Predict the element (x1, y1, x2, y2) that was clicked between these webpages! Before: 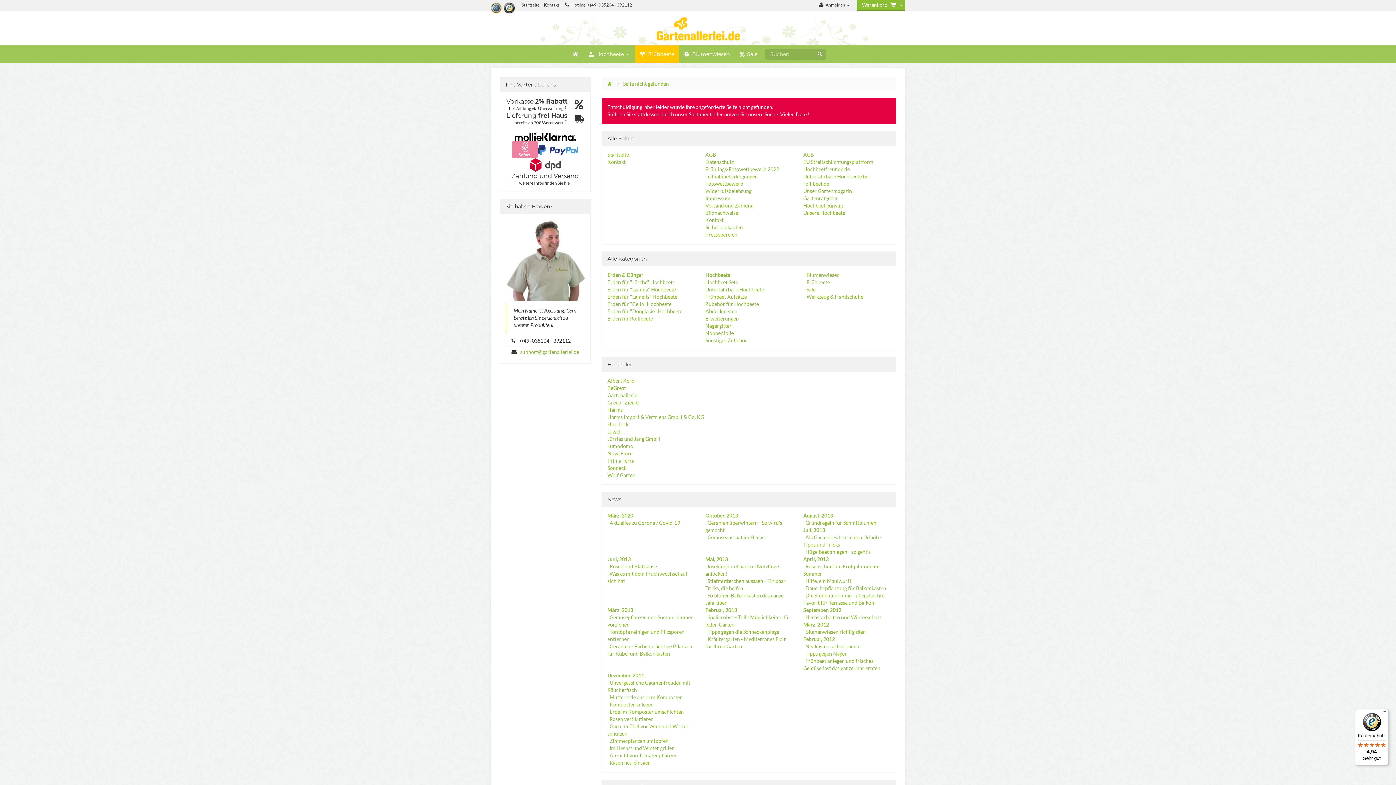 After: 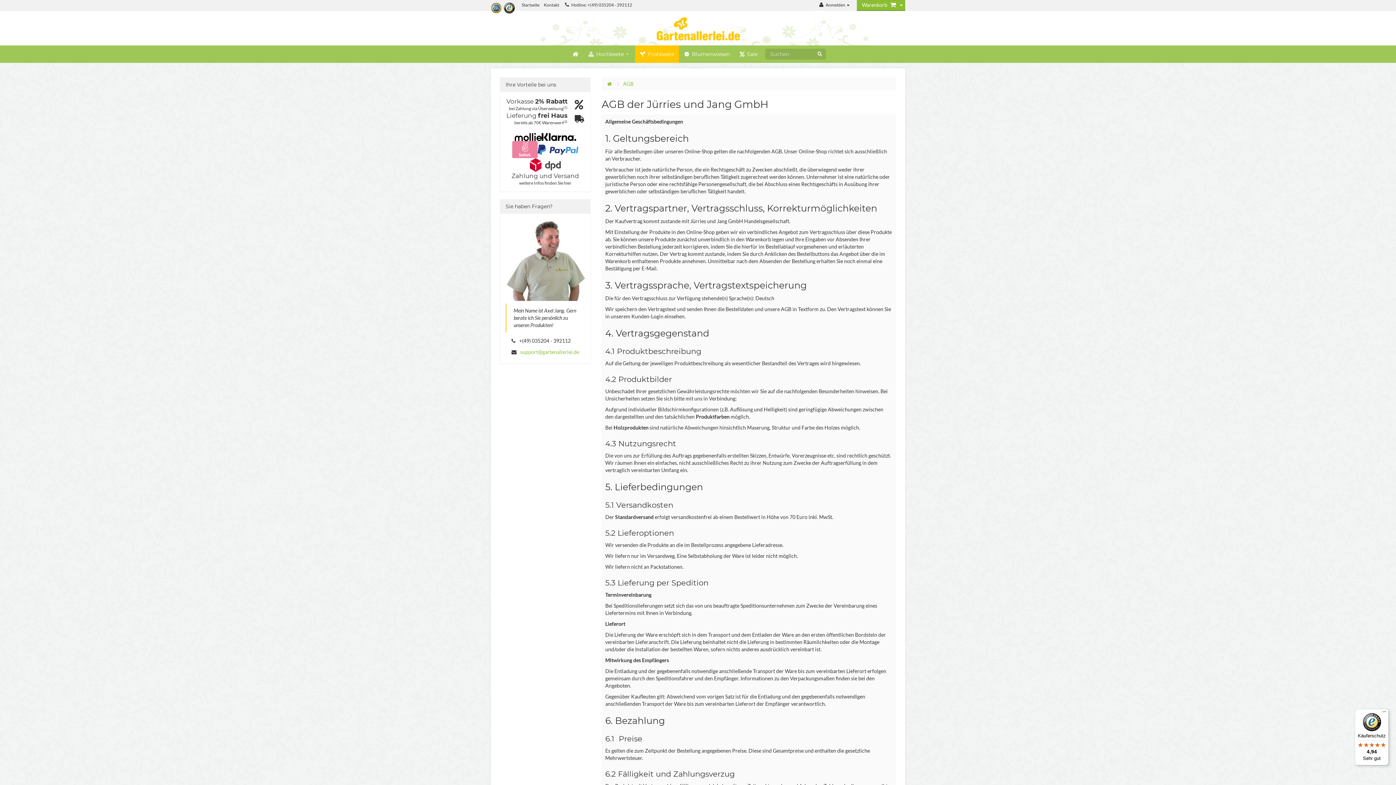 Action: label: AGB bbox: (705, 151, 716, 157)